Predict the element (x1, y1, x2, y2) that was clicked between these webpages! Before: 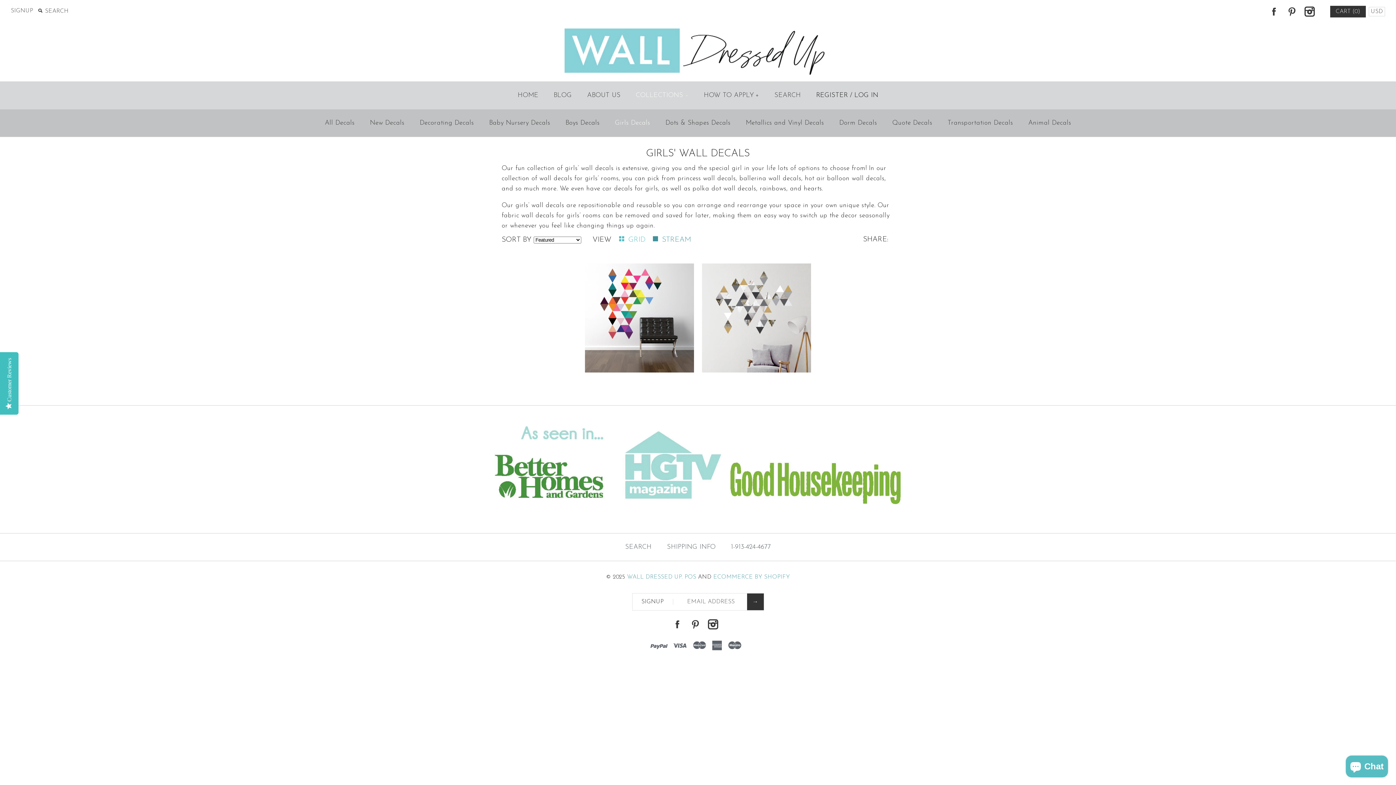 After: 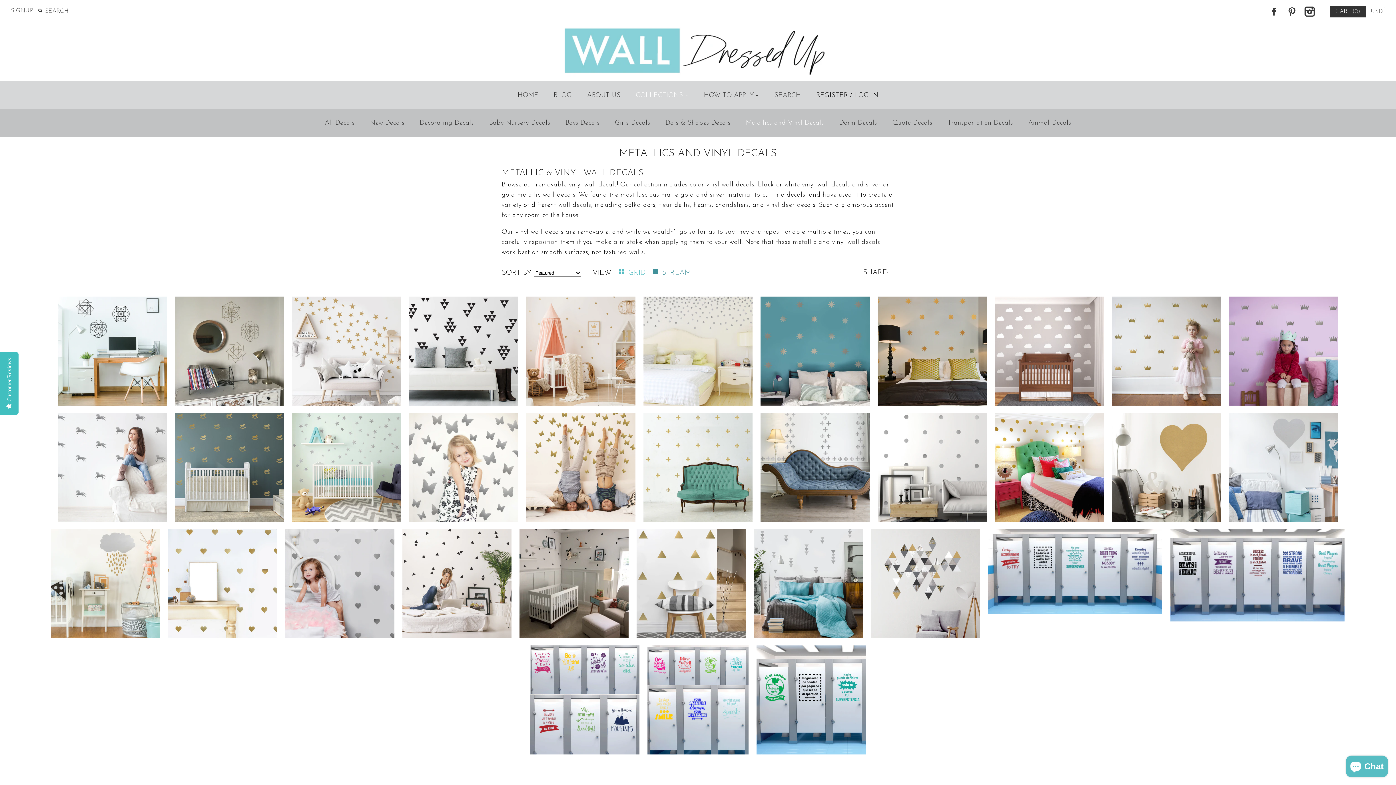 Action: label: Metallics and Vinyl Decals bbox: (739, 111, 830, 134)